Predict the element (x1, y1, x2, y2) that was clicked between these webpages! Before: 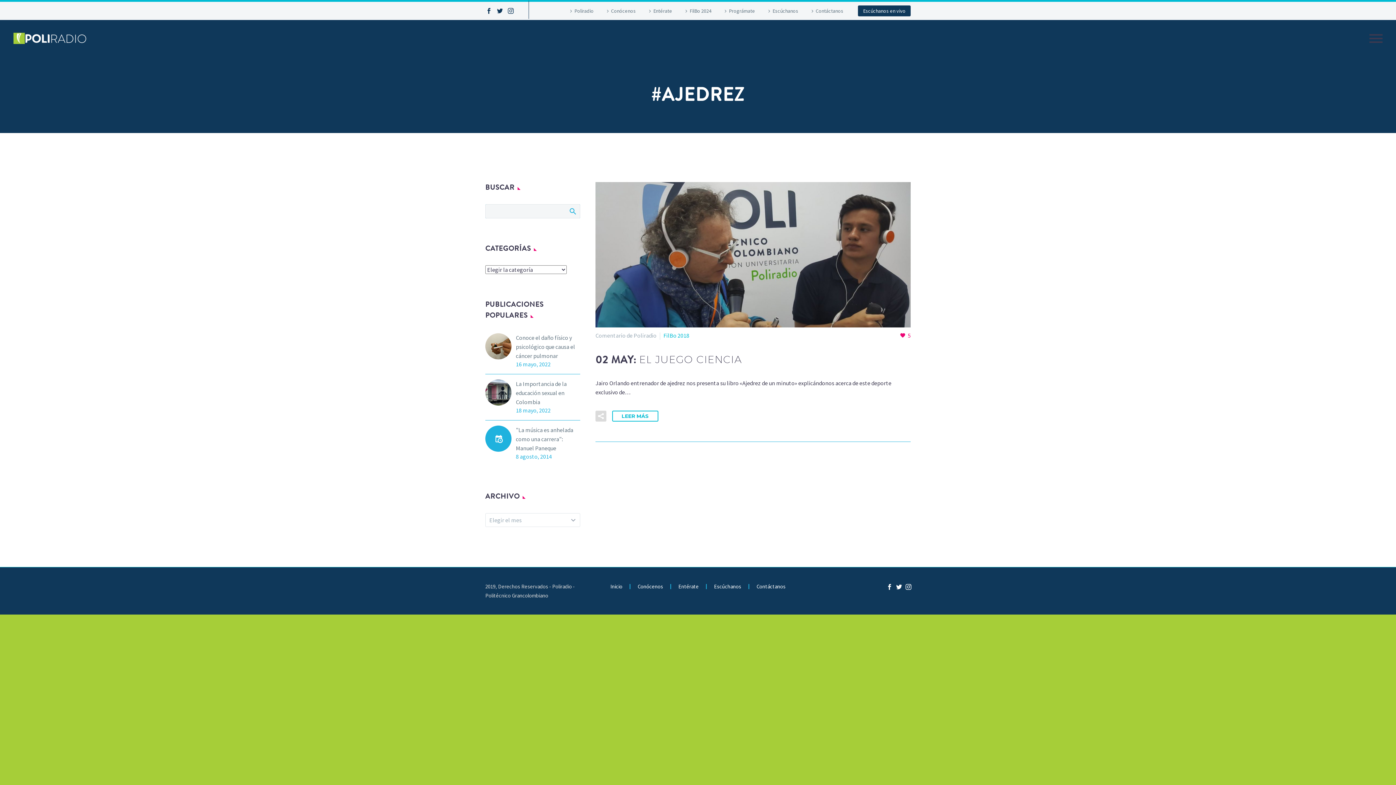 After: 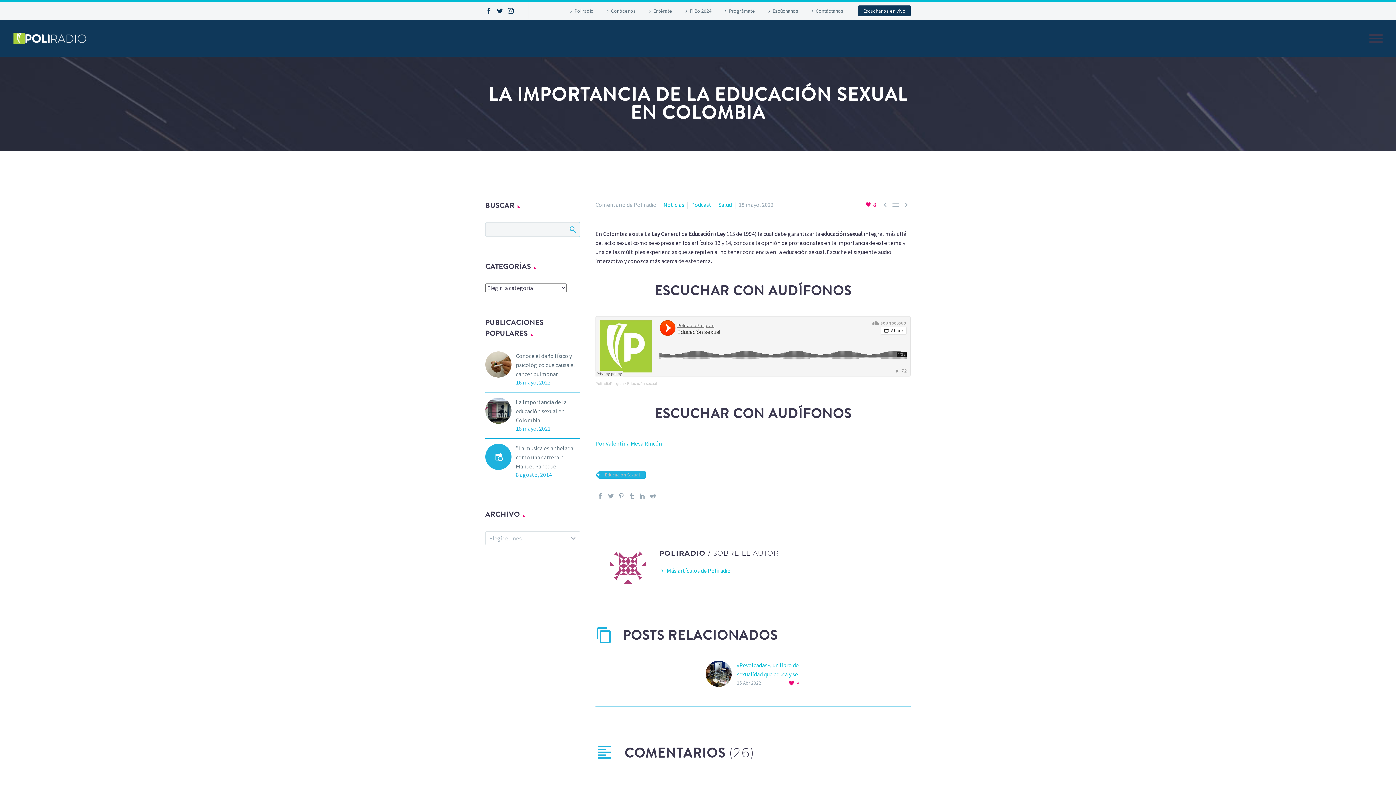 Action: bbox: (485, 388, 511, 395)